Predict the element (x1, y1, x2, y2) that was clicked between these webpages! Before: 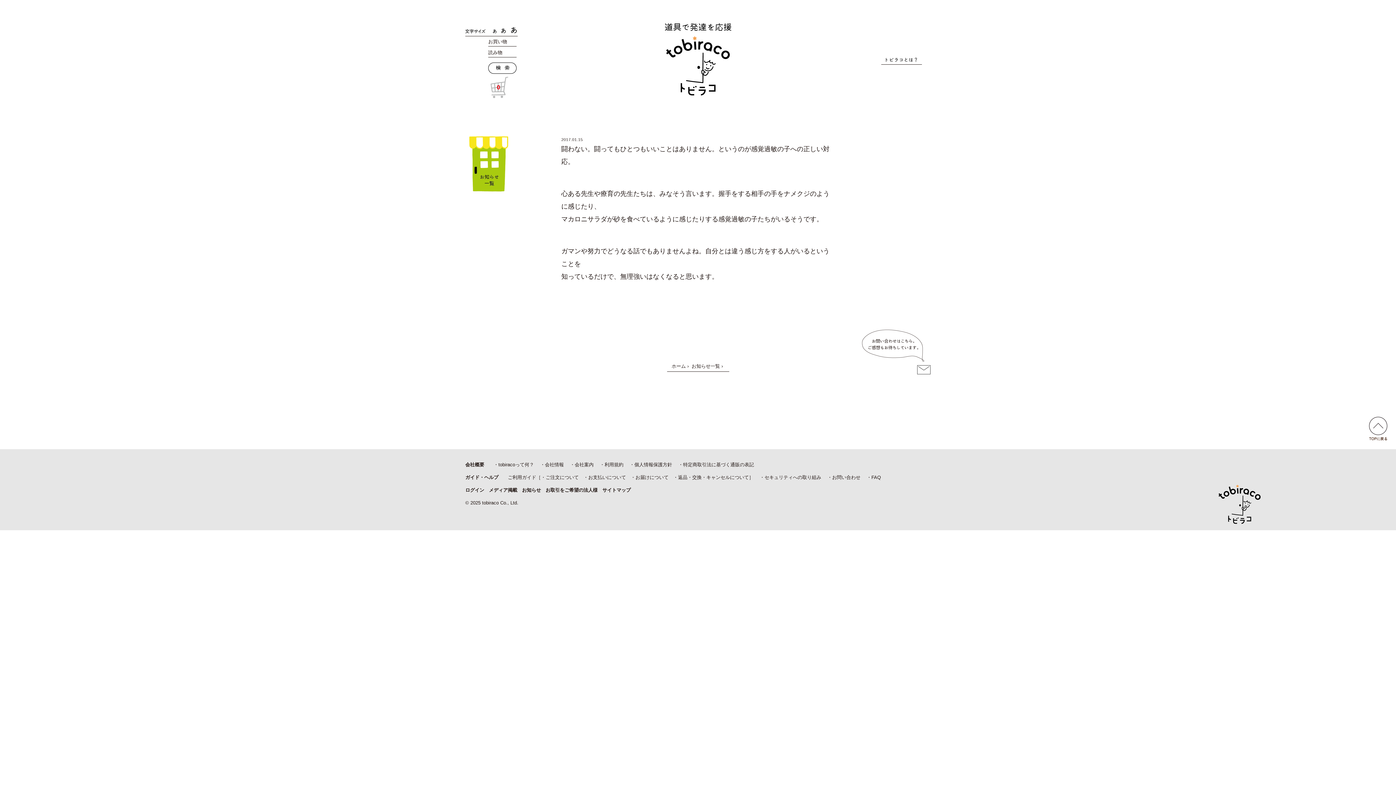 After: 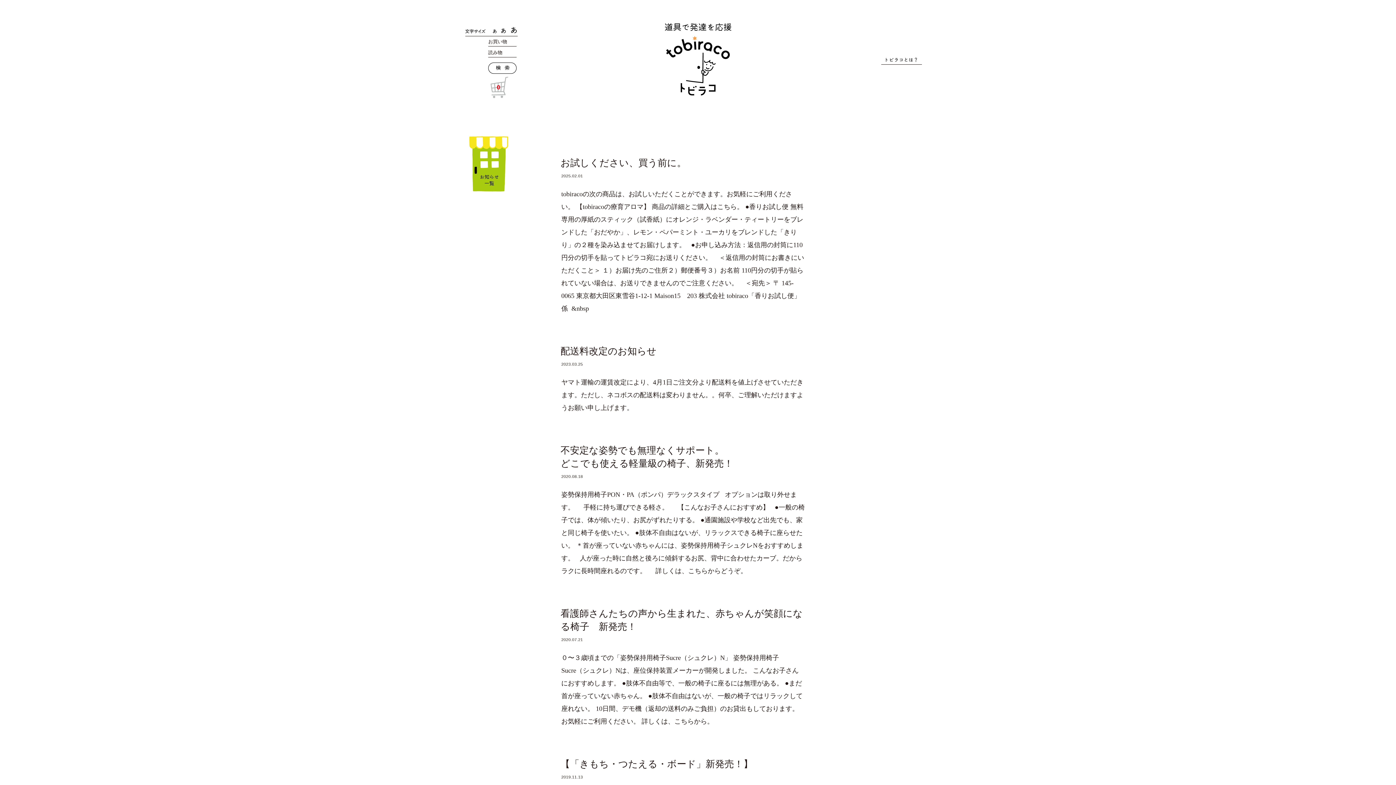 Action: bbox: (691, 363, 720, 369) label: お知らせ一覧